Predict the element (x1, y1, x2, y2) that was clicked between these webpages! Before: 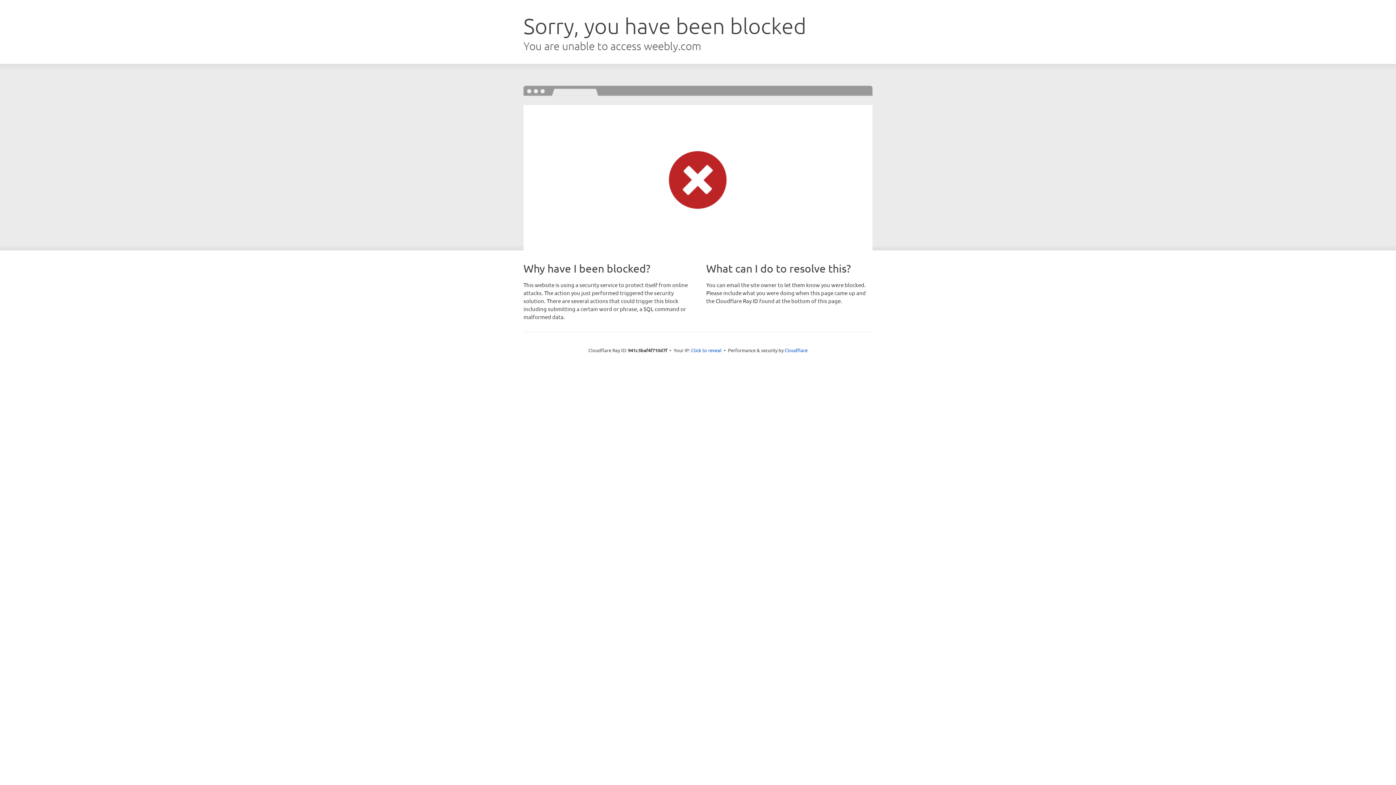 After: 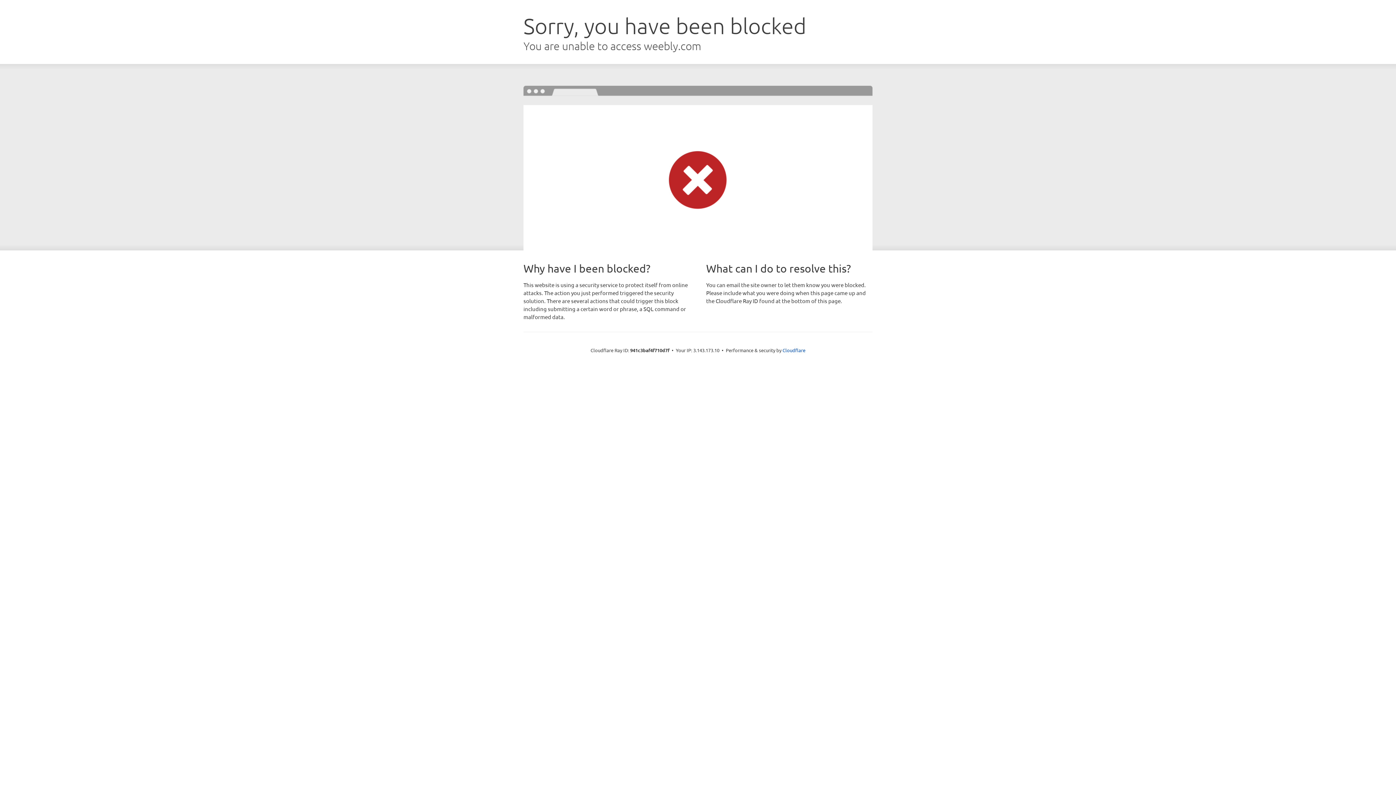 Action: bbox: (691, 346, 721, 353) label: Click to reveal